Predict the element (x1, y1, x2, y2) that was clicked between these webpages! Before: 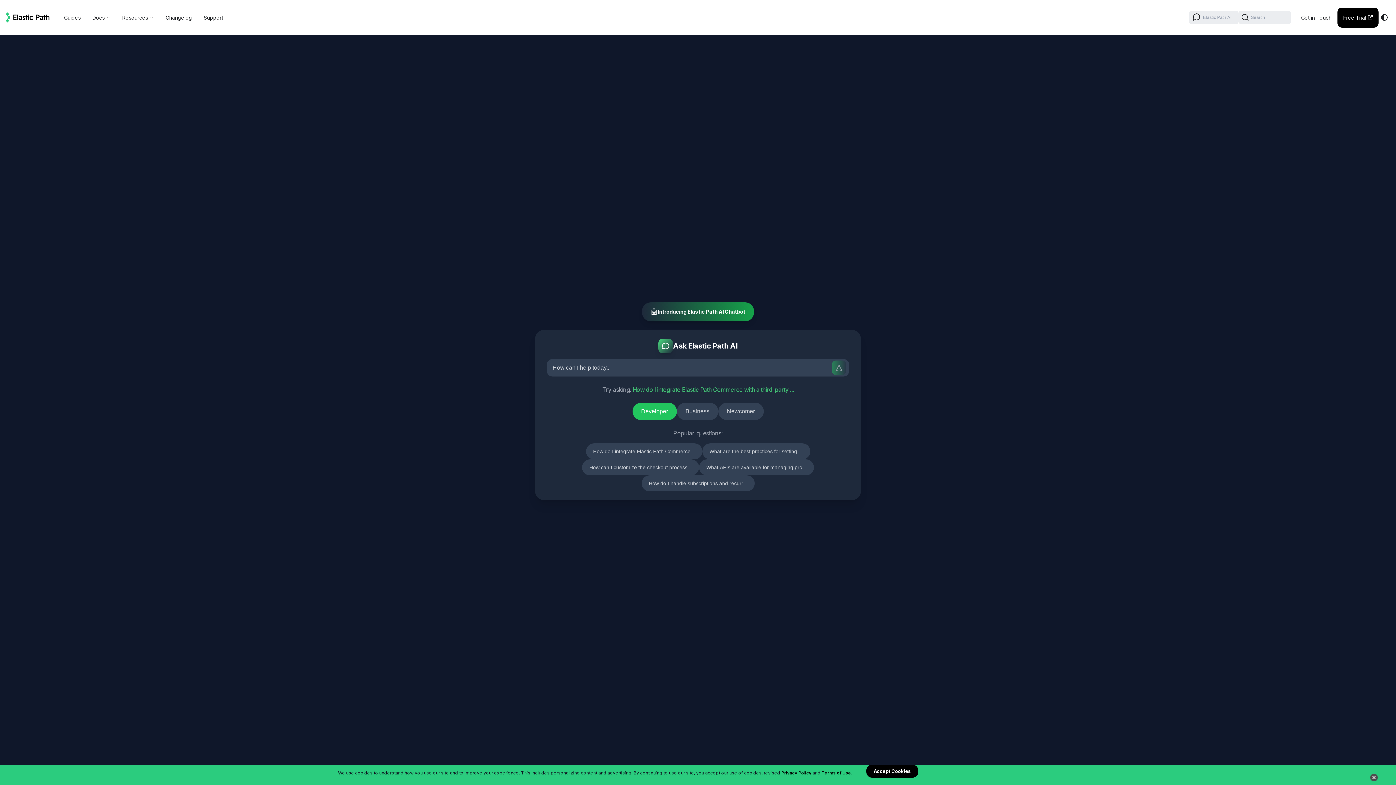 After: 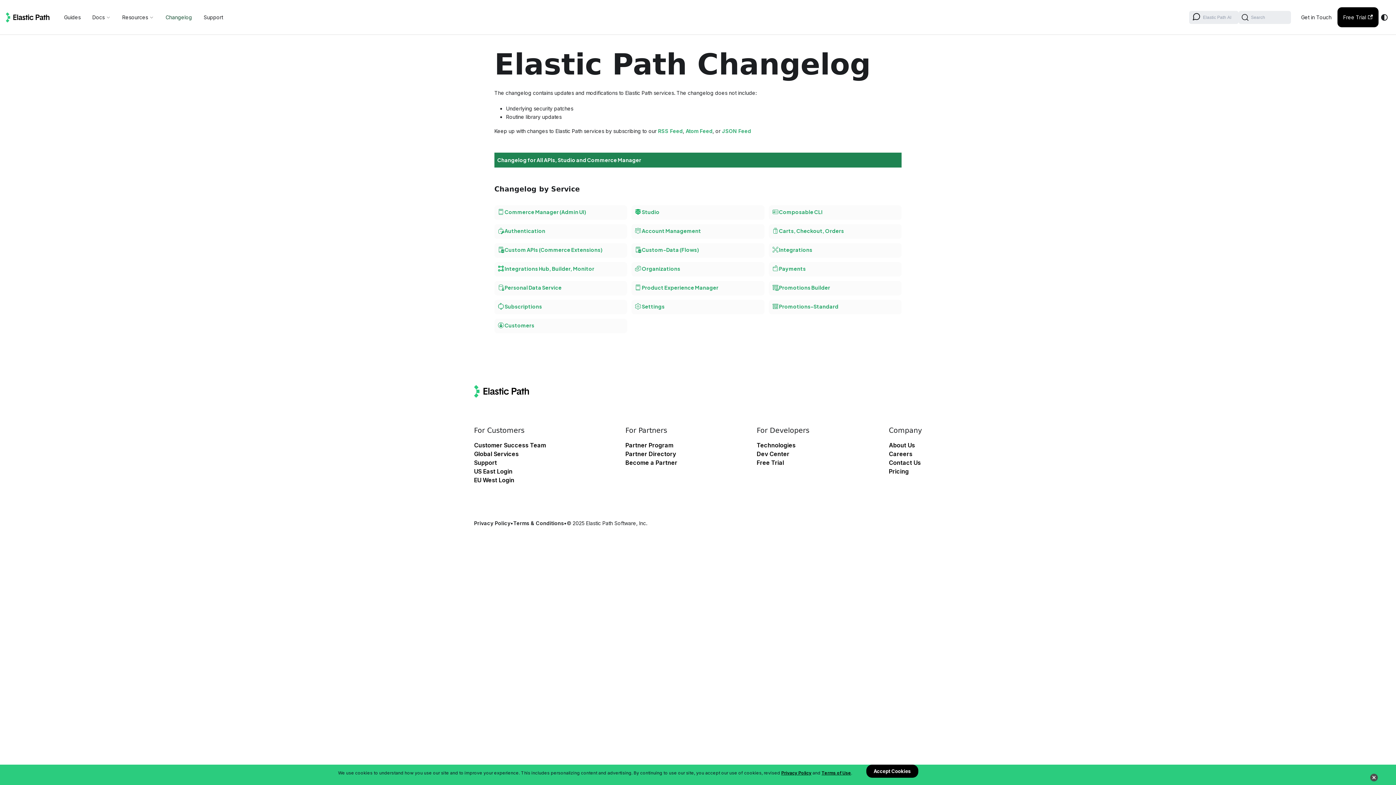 Action: label: Changelog bbox: (159, 7, 197, 27)